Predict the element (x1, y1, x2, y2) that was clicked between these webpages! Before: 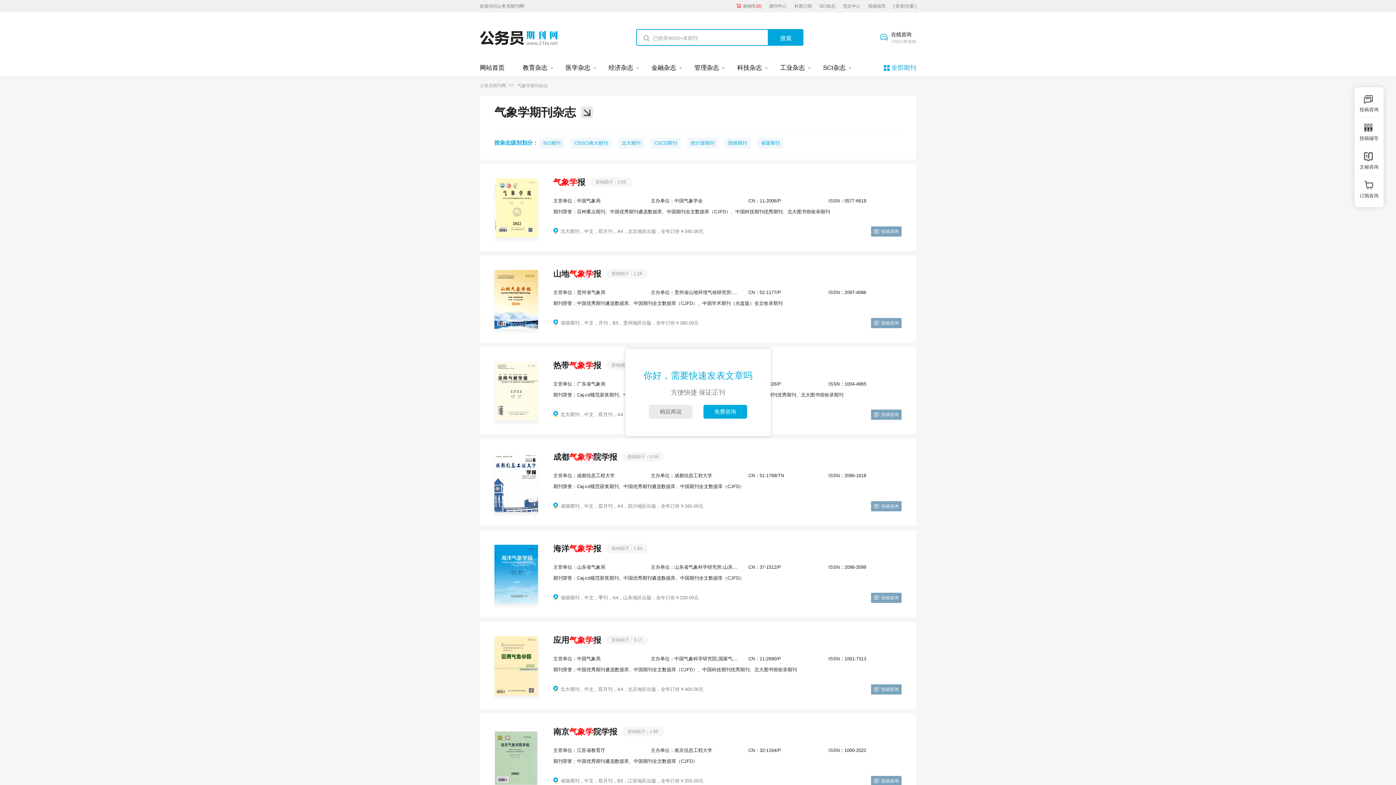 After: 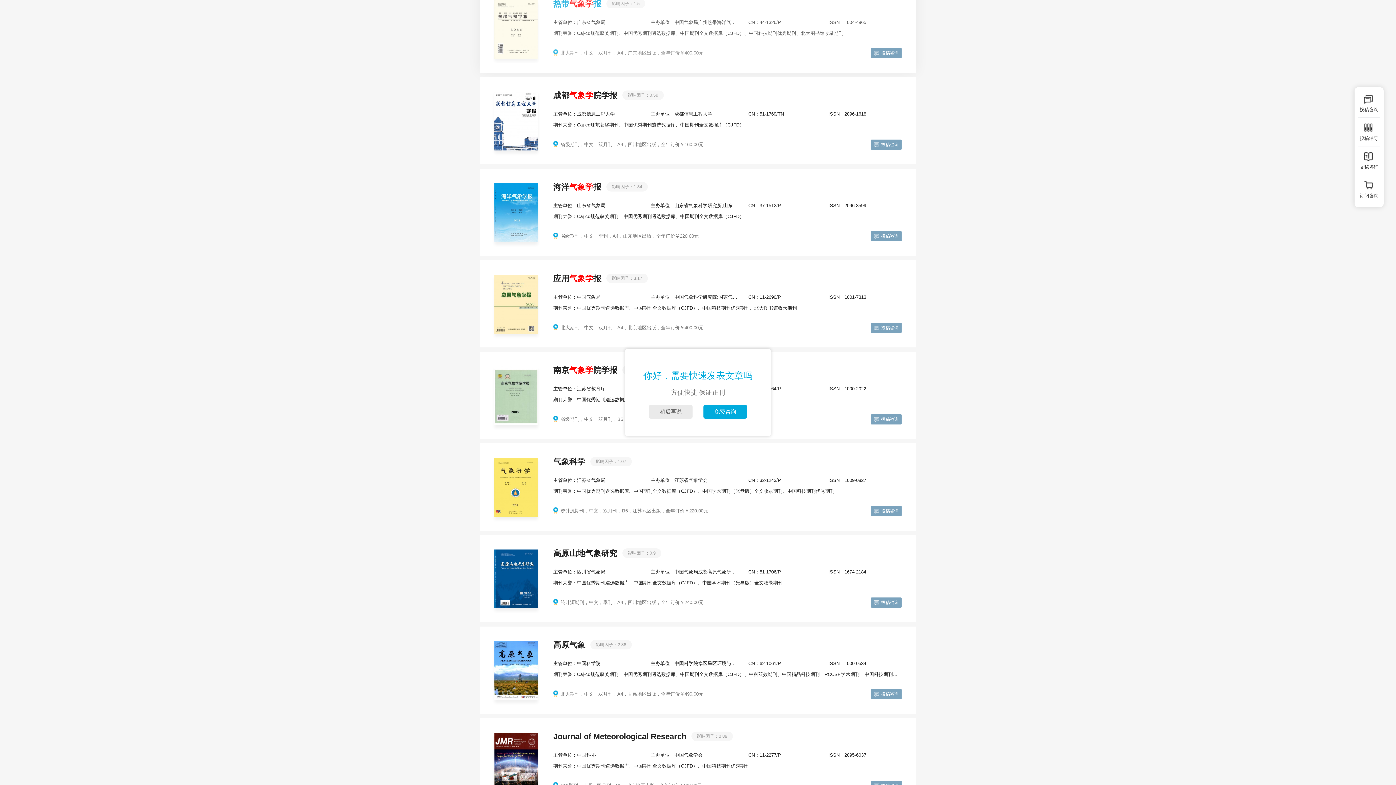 Action: bbox: (494, 361, 901, 420) label: 热带气象学报影响因子：1.5

主管单位：广东省气象局

主办单位：中国气象局广州热带海洋气象研究所

CN：44-1326/P

ISSN：1004-4965

期刊荣誉：Caj-cd规范获奖期刊、中国优秀期刊遴选数据库、中国期刊全文数据库（CJFD）、中国科技期刊优秀期刊、北大图书馆收录期刊

北大期刊，中文，双月刊，A4，广东地区出版，全年订价￥400.00元